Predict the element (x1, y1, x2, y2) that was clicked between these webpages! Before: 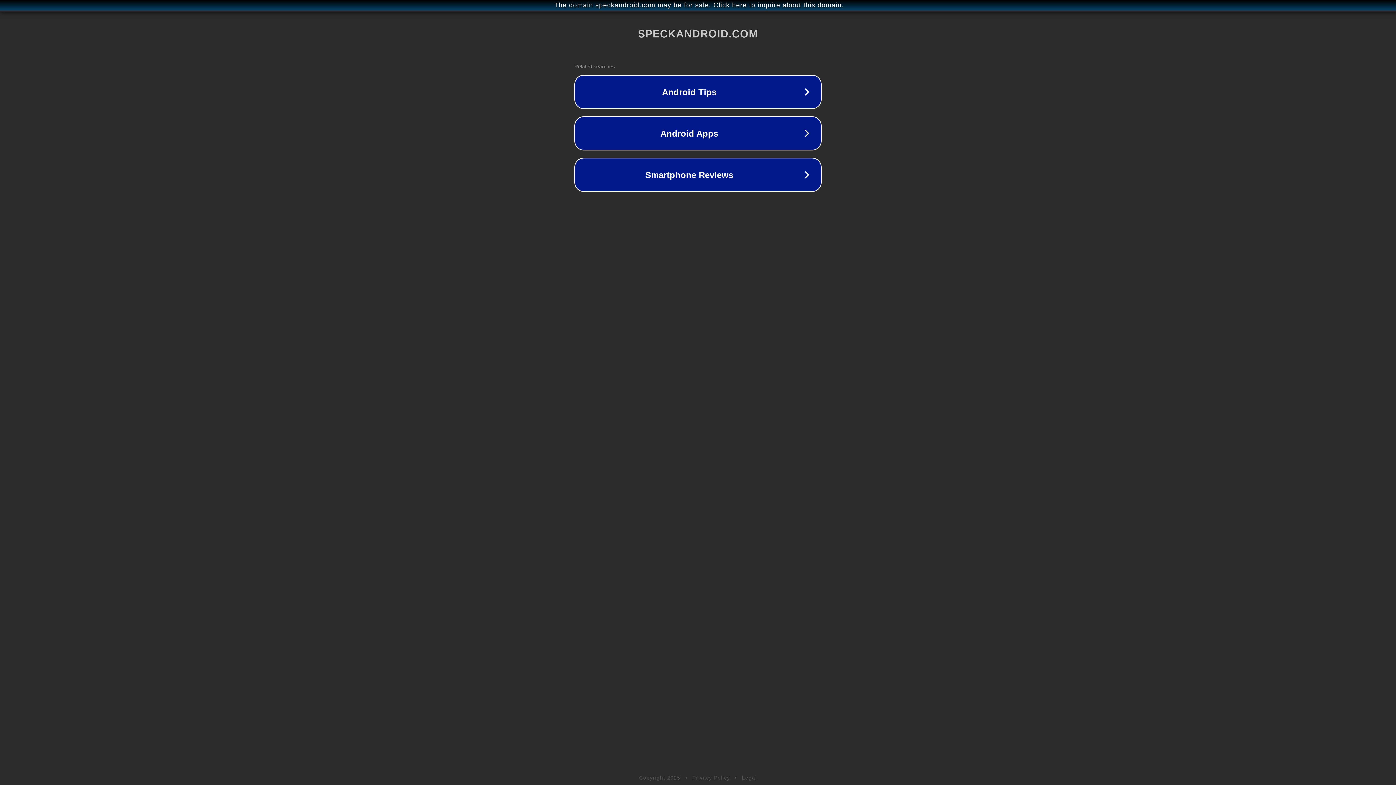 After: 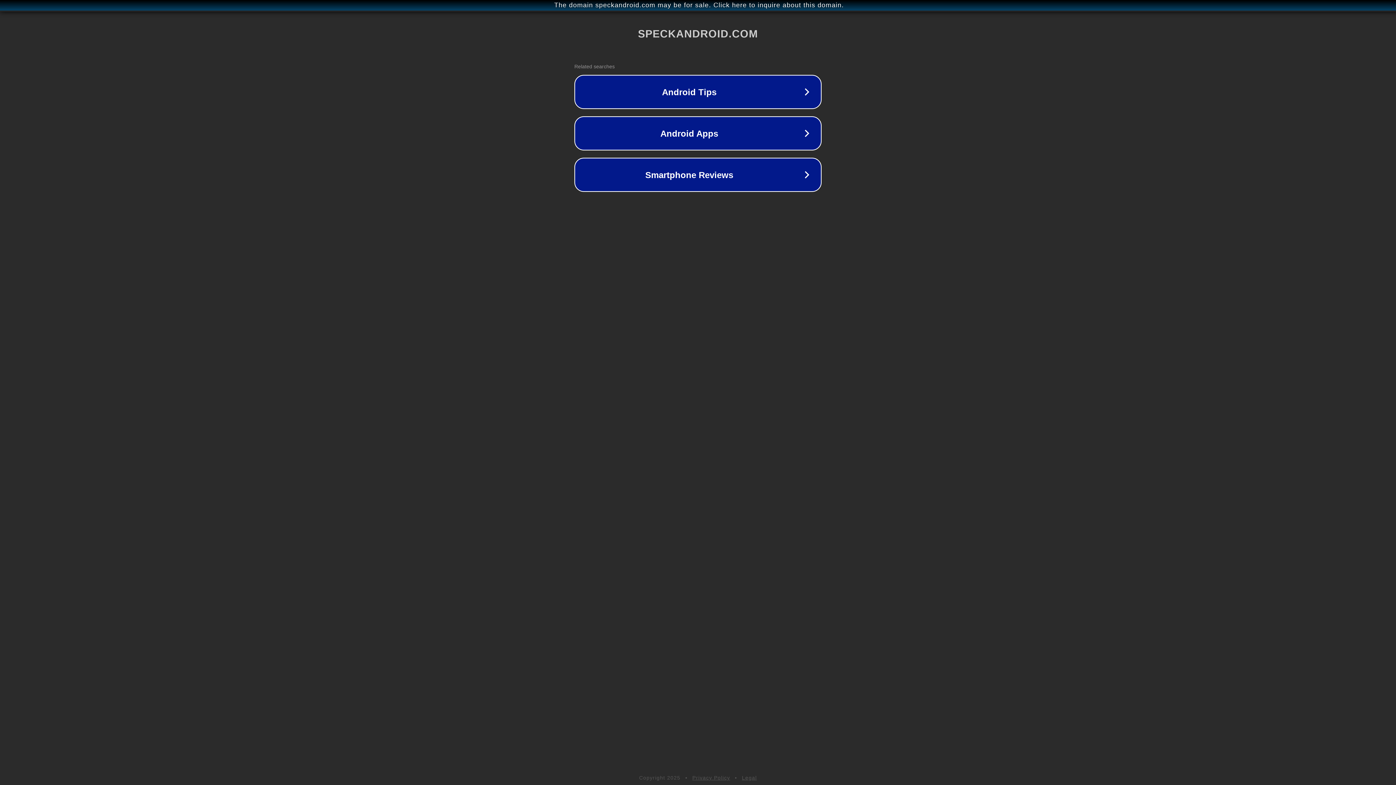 Action: bbox: (742, 775, 757, 781) label: Legal